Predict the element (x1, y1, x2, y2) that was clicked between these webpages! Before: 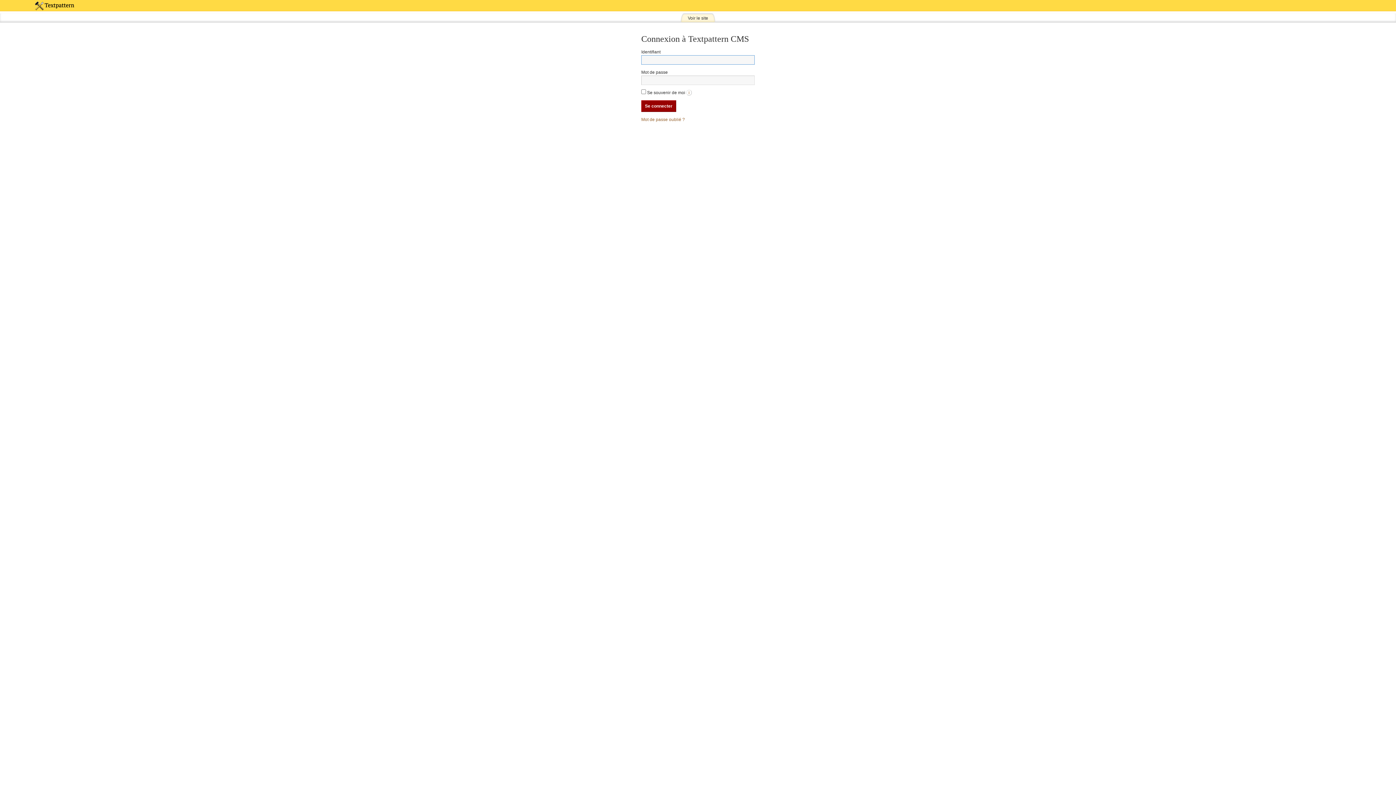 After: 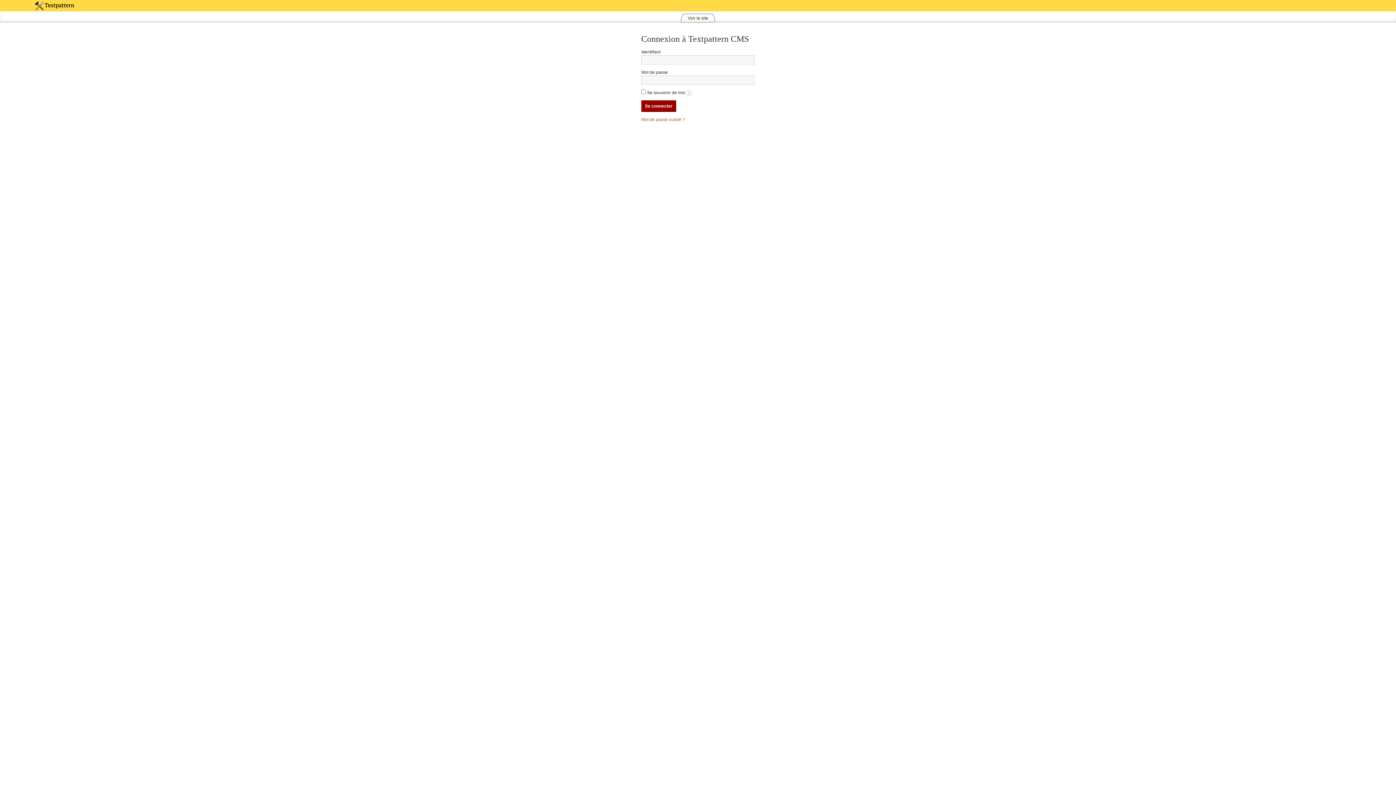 Action: bbox: (681, 13, 715, 22) label: Voir le site